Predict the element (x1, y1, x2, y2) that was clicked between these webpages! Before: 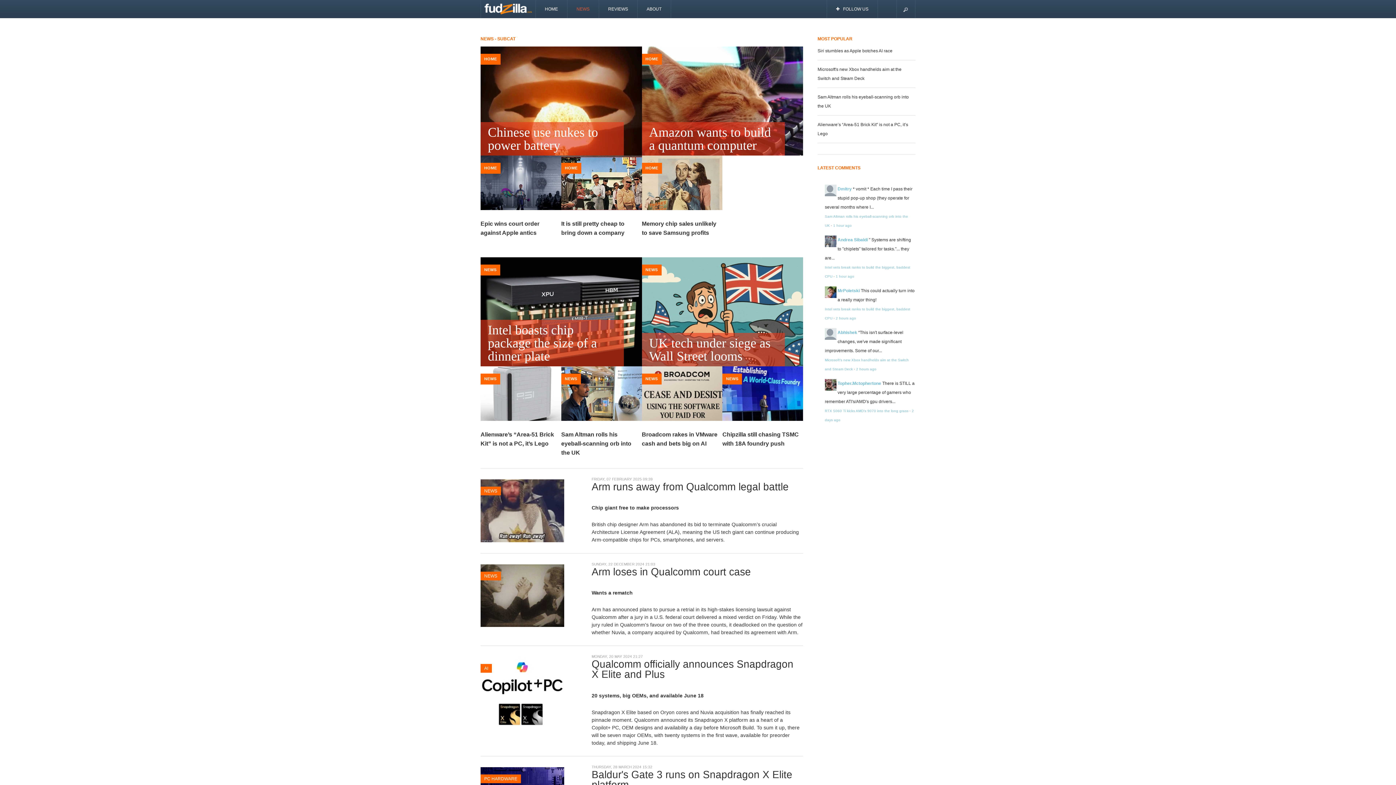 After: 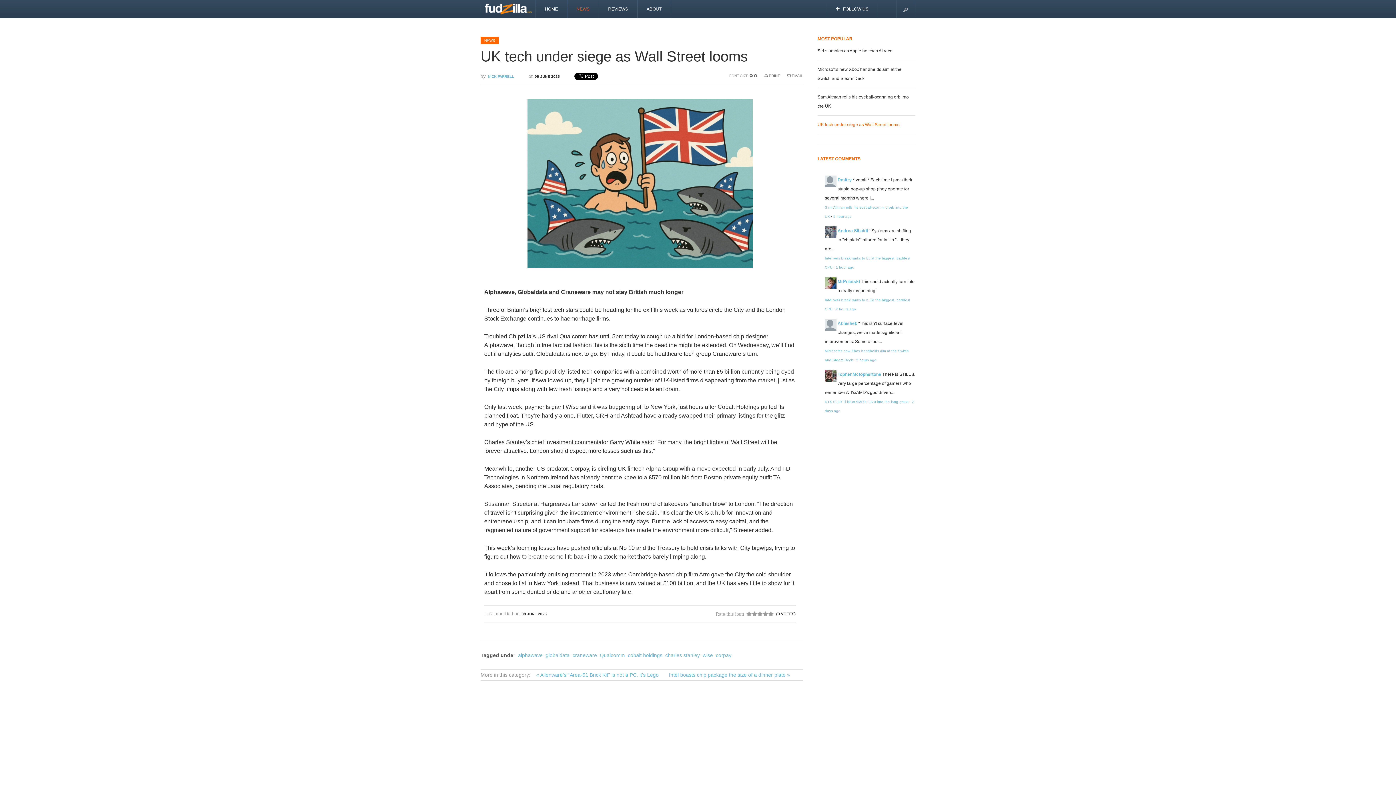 Action: label: UK tech under siege as Wall Street looms bbox: (642, 332, 785, 366)